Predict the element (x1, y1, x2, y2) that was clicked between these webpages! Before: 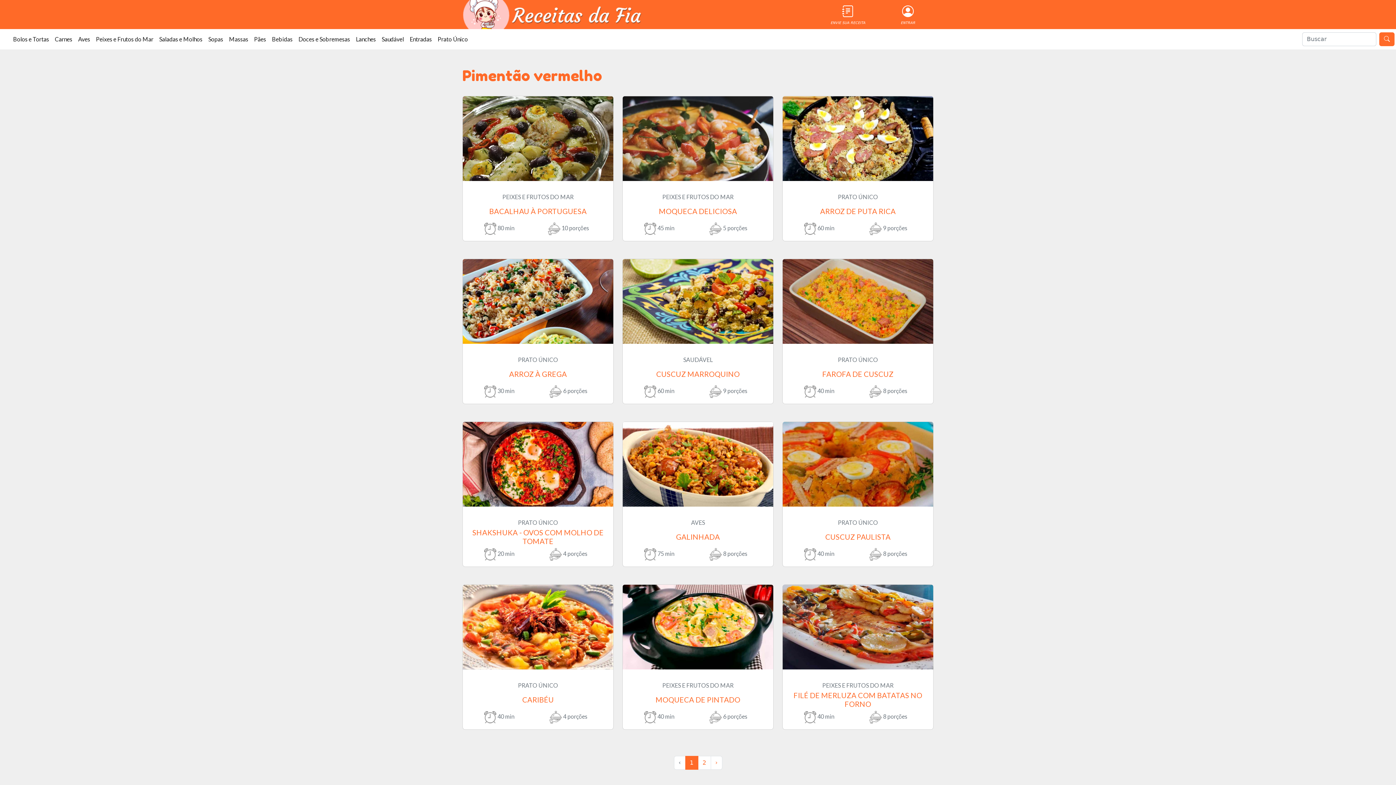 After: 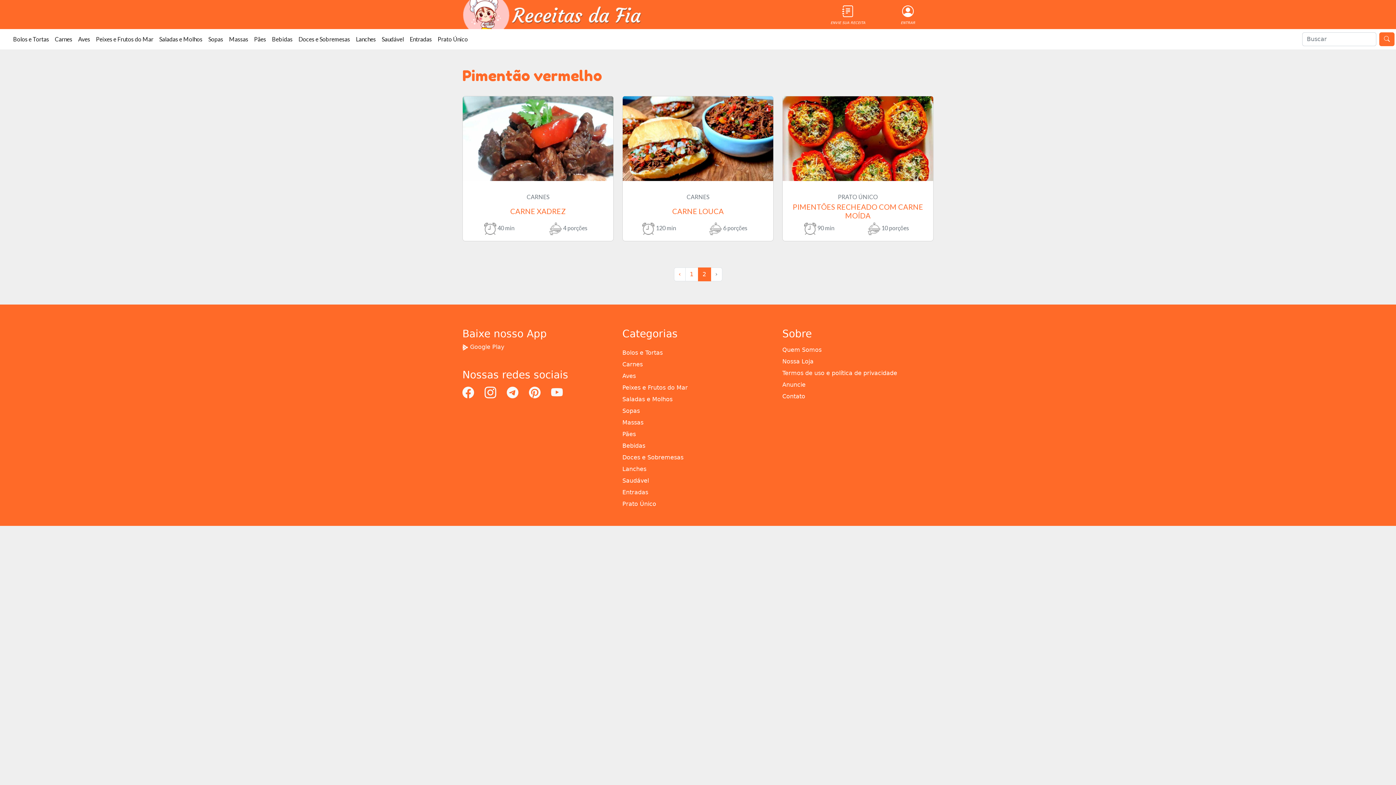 Action: label: Next » bbox: (710, 756, 722, 770)